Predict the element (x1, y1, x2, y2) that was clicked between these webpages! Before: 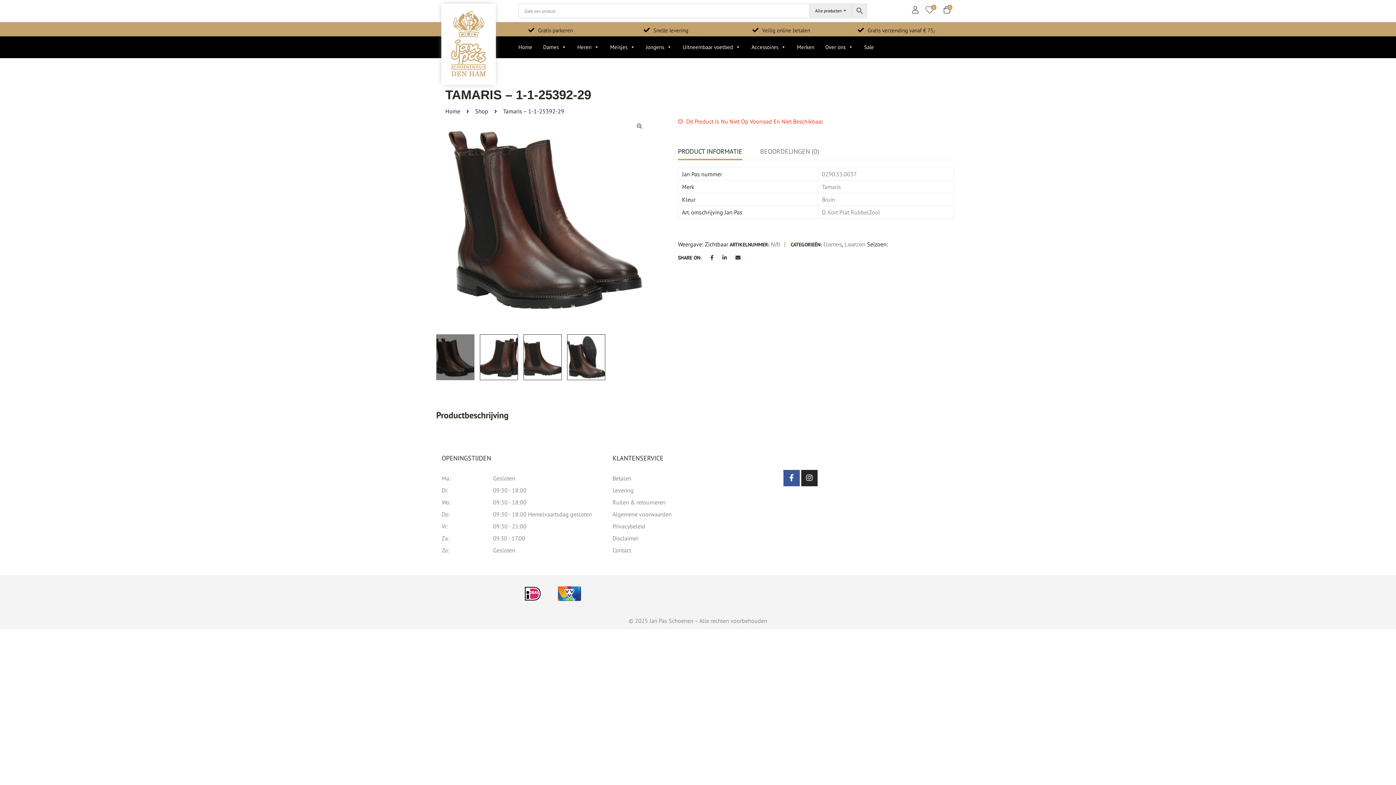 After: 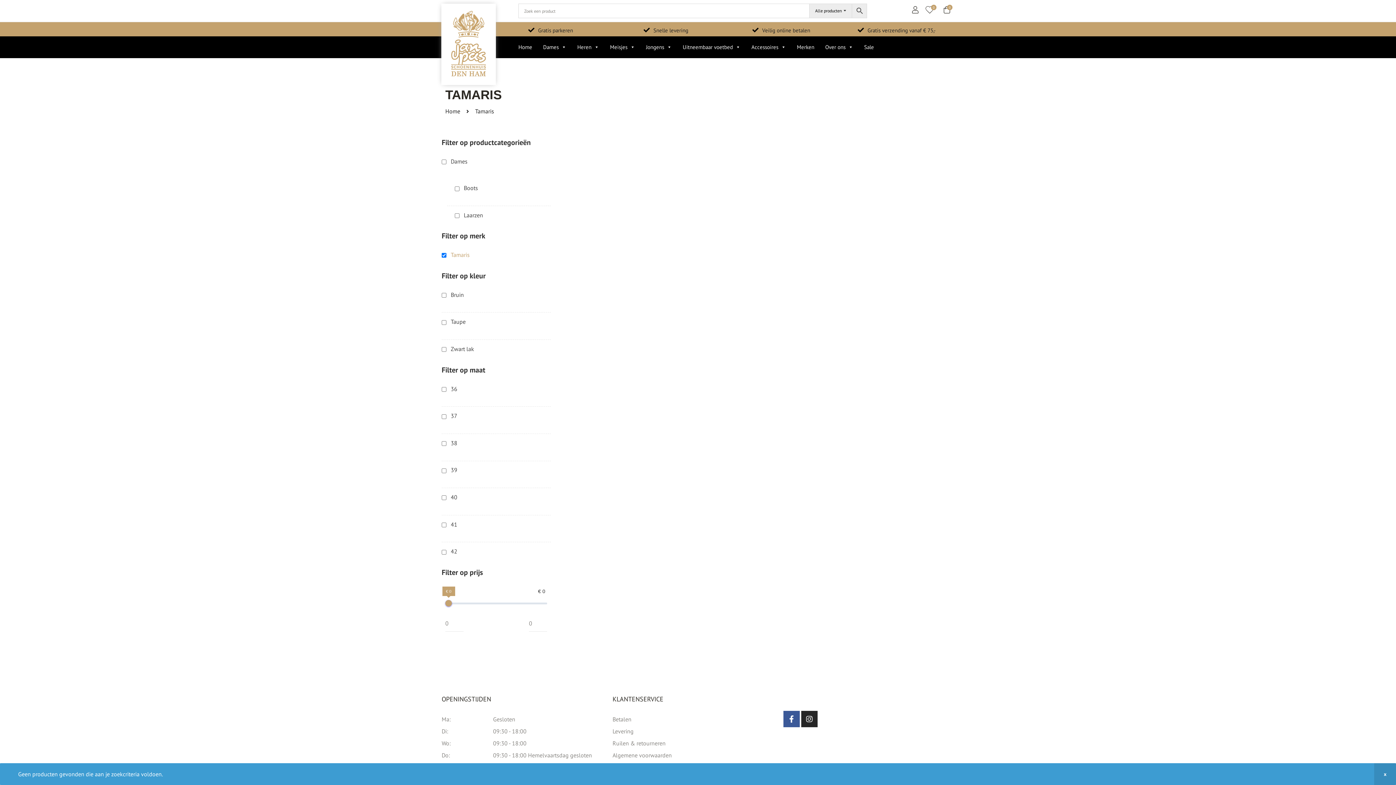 Action: bbox: (822, 183, 841, 190) label: Tamaris